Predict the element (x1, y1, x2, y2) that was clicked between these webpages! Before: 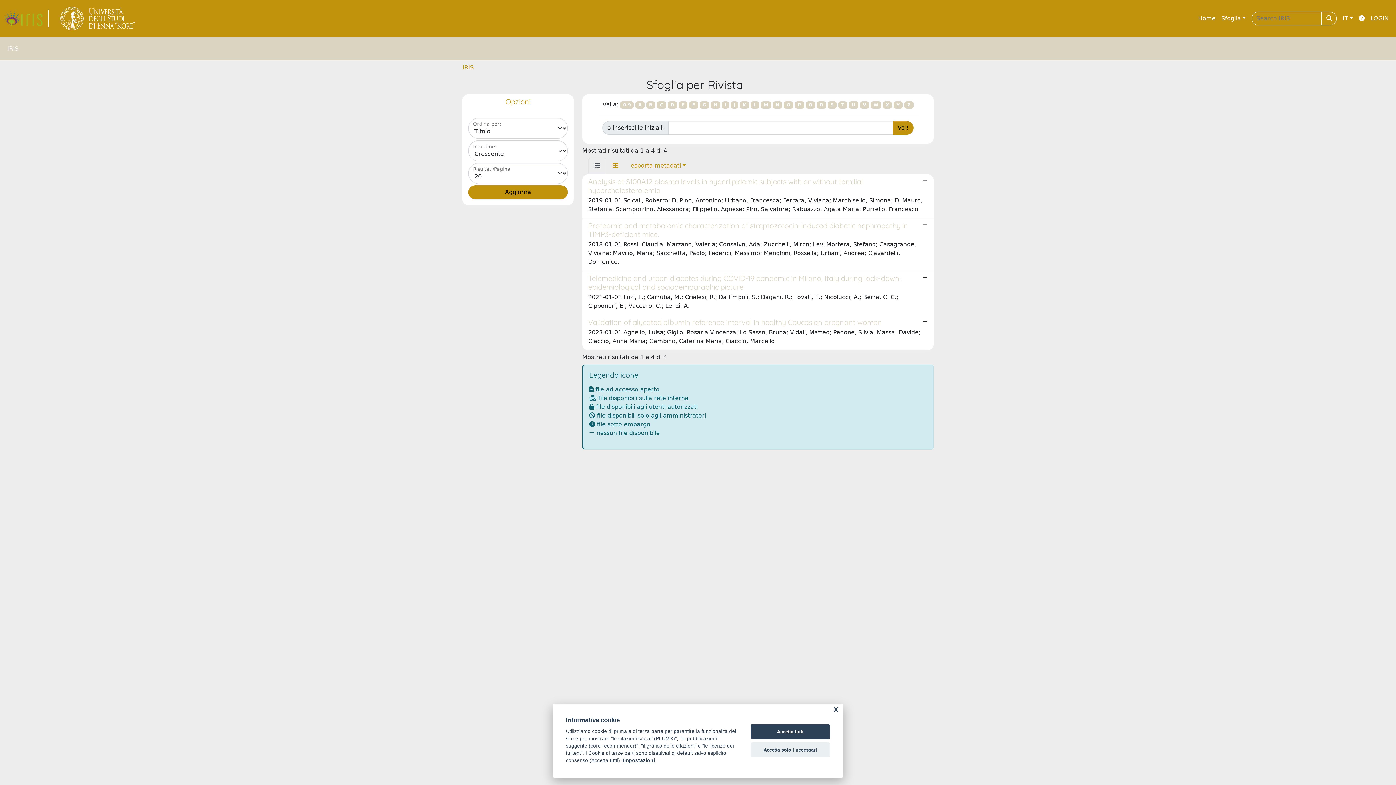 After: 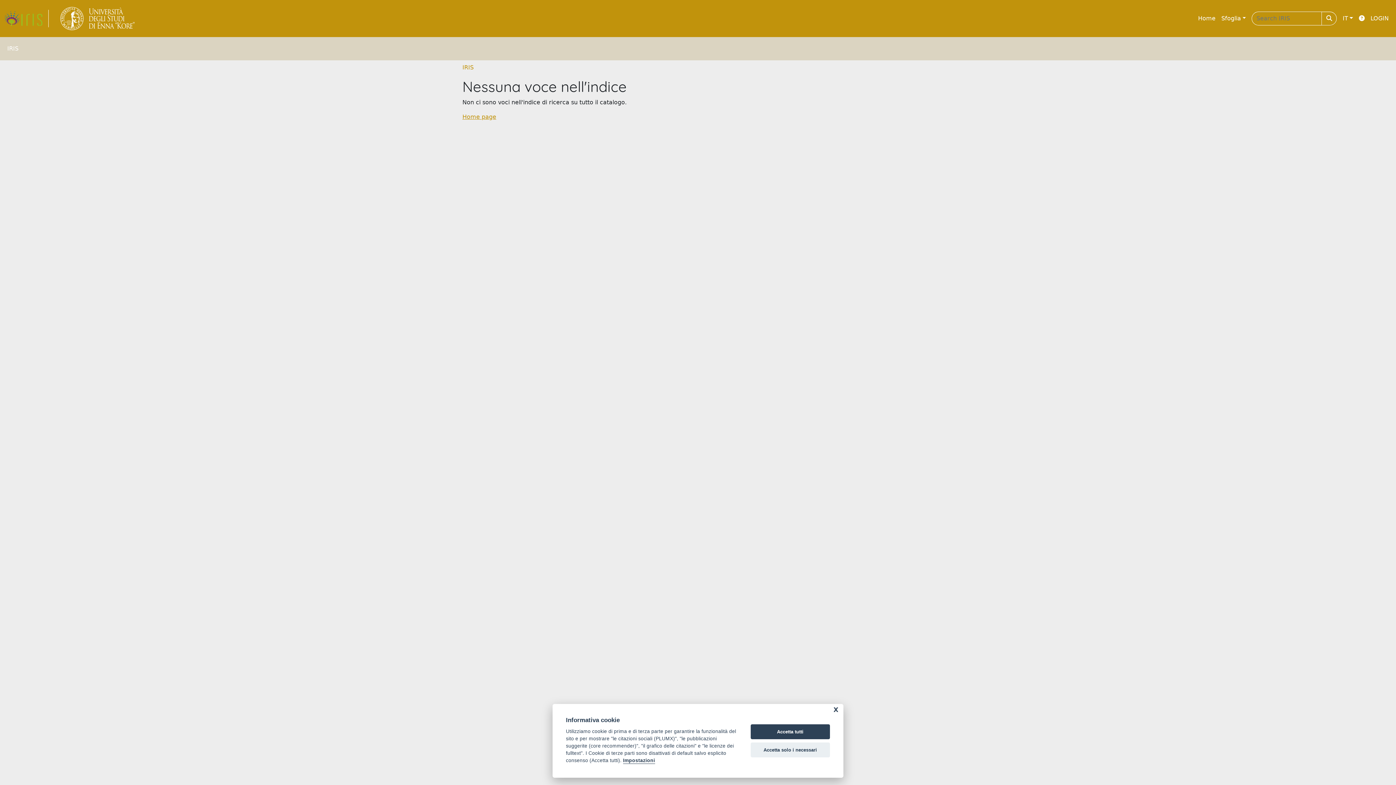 Action: bbox: (904, 101, 913, 108) label: Z